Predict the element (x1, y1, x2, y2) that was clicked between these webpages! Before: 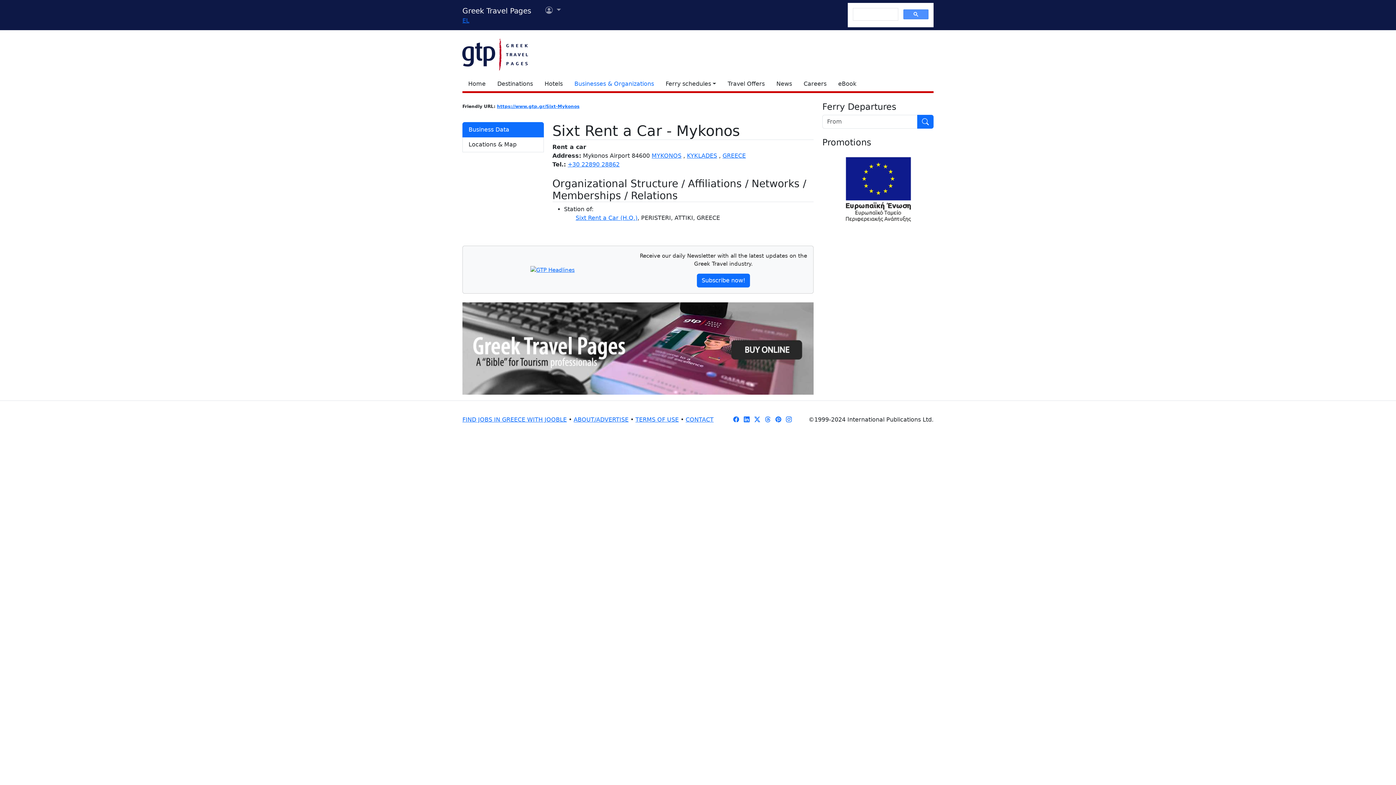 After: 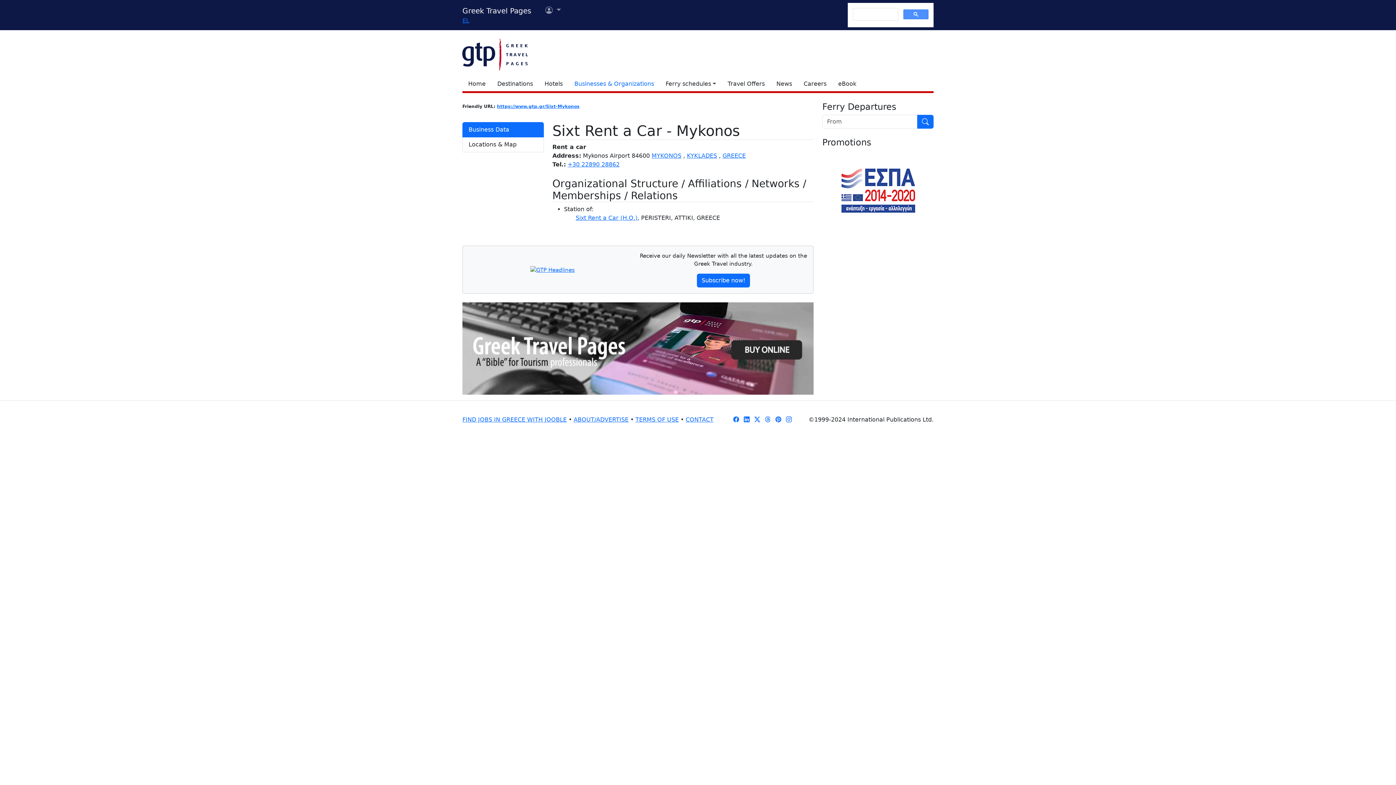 Action: bbox: (462, 122, 543, 137) label: Business Data